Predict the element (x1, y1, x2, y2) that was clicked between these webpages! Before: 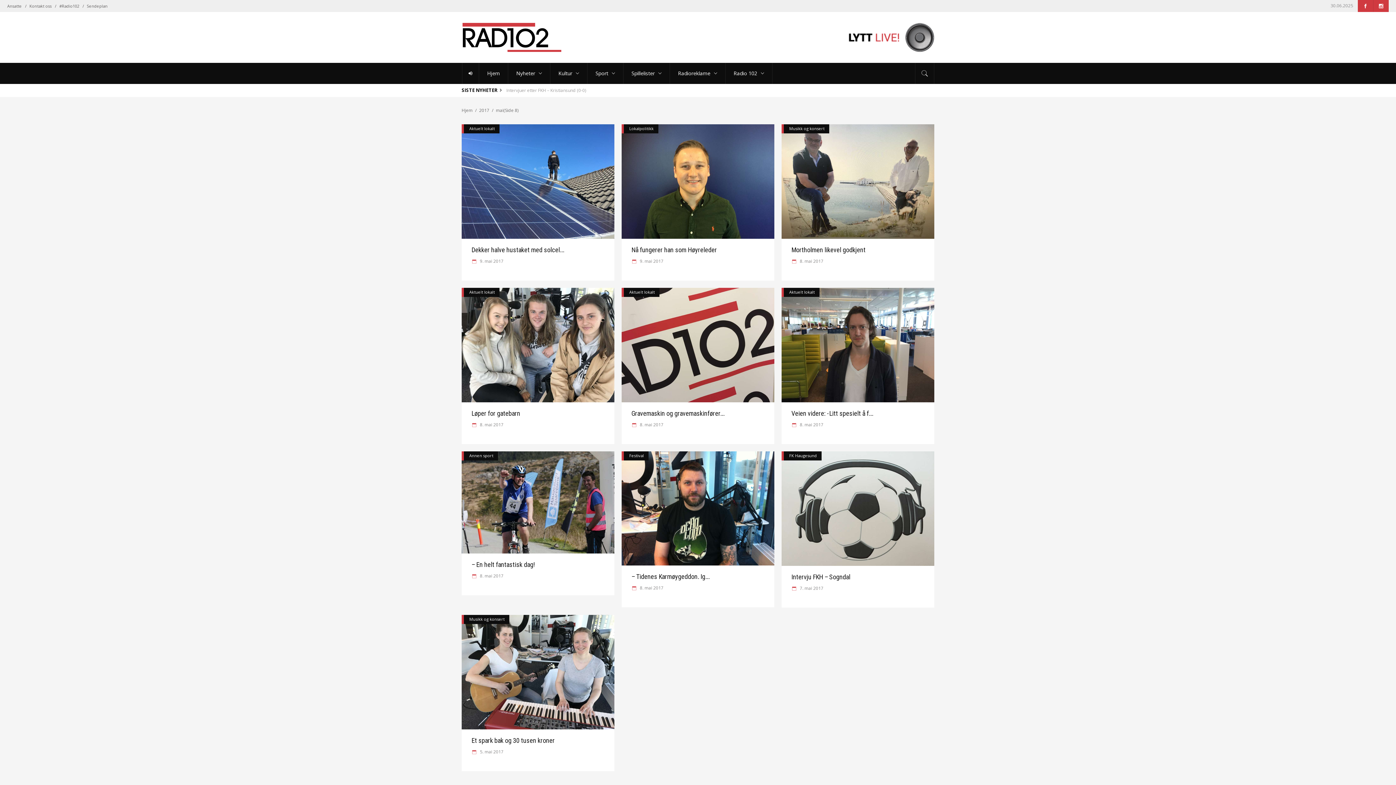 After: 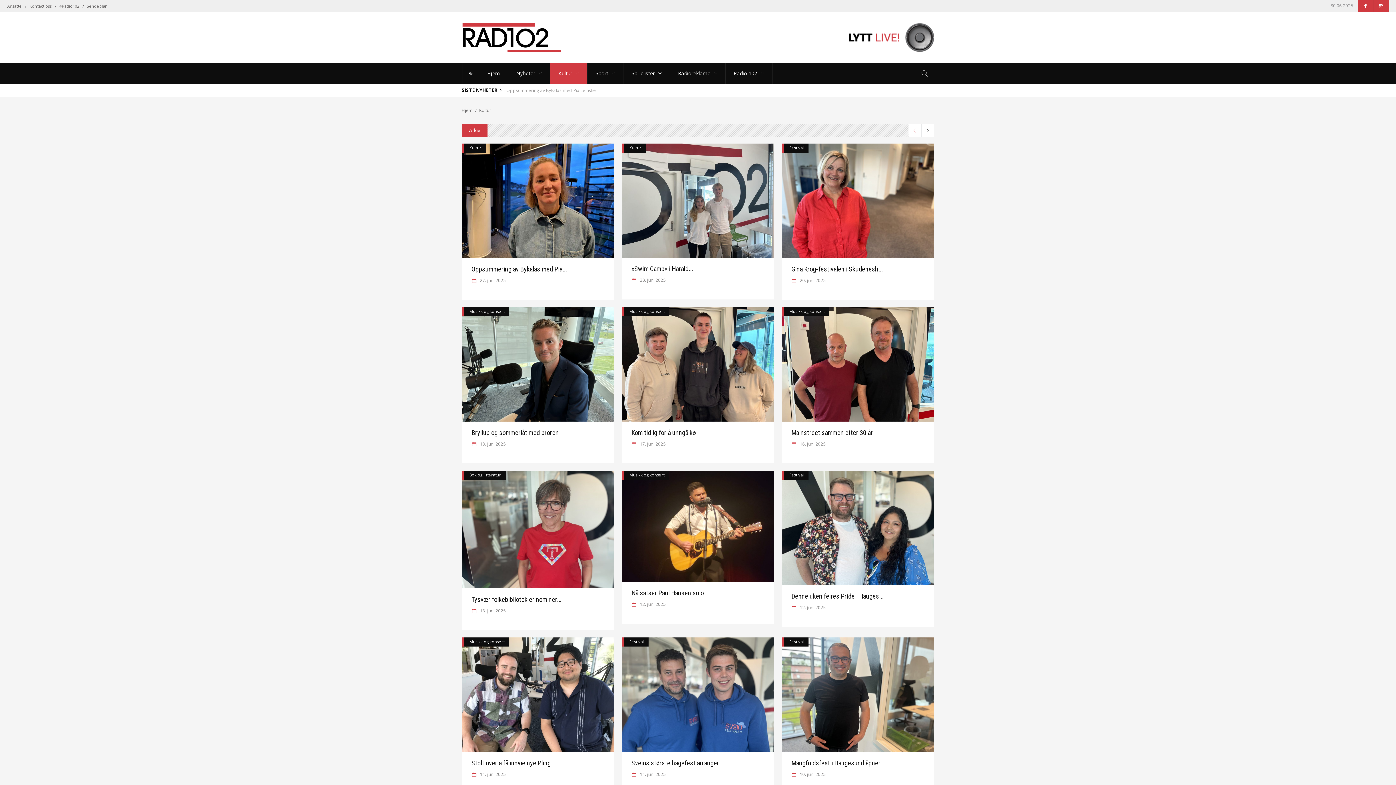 Action: bbox: (550, 62, 587, 84) label: Kultur